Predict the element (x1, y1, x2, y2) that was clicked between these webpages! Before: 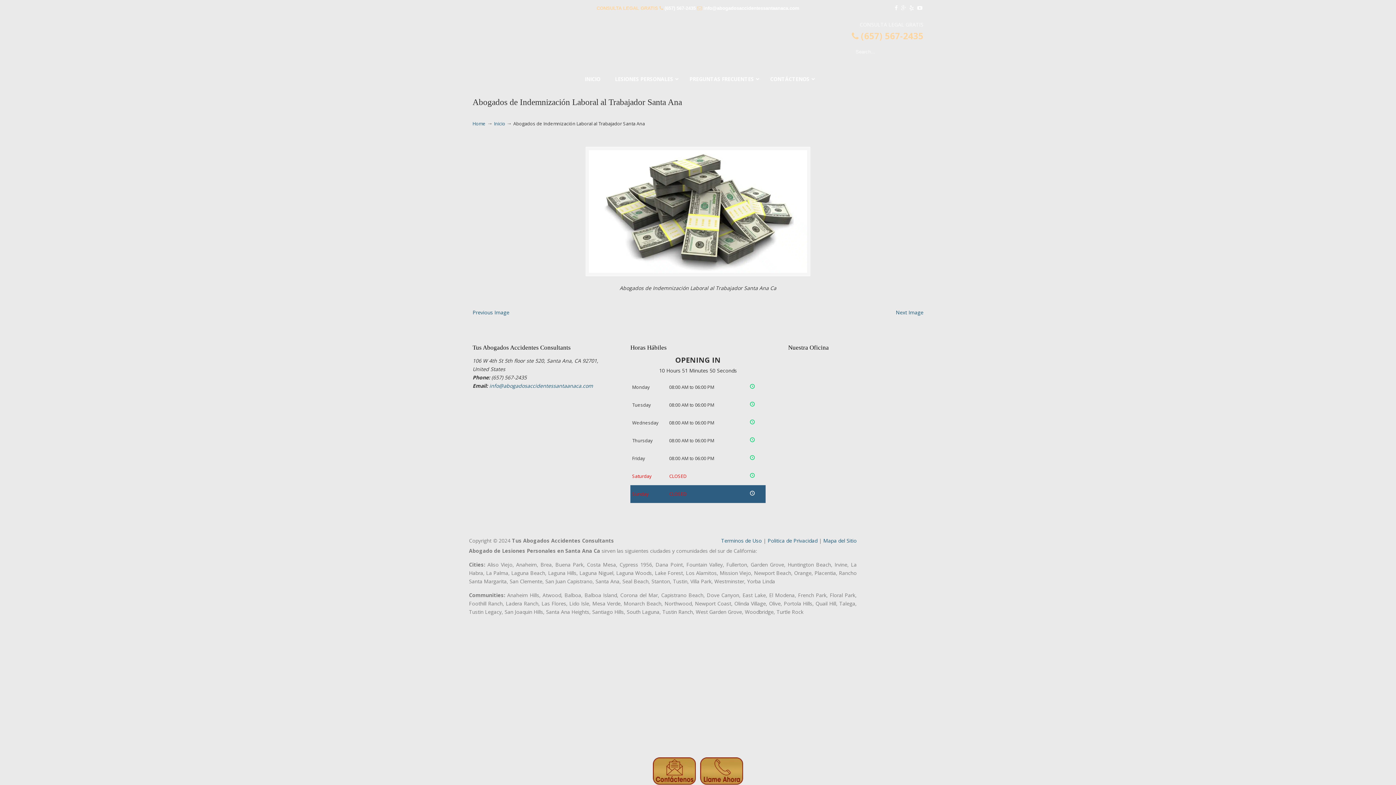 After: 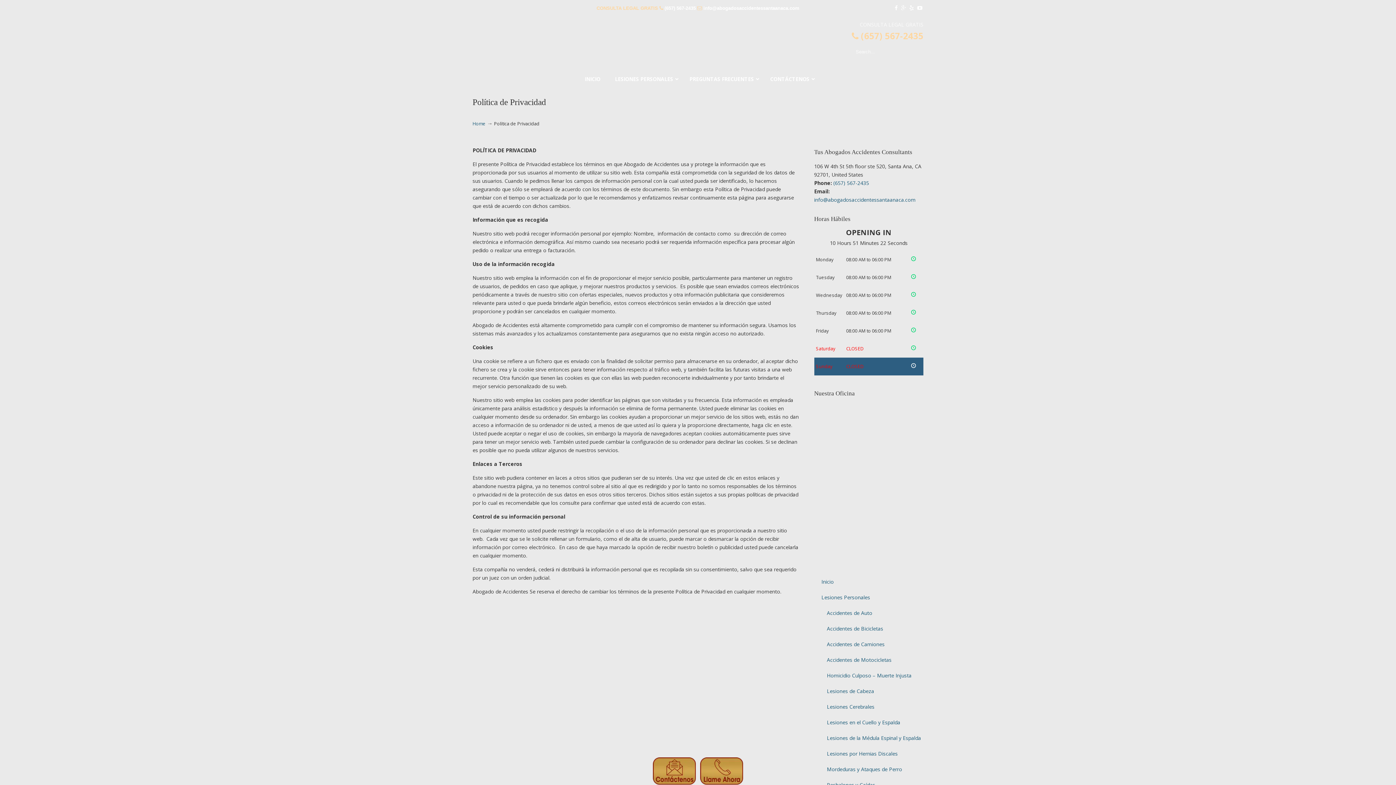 Action: bbox: (767, 537, 817, 544) label: Politica de Privacidad